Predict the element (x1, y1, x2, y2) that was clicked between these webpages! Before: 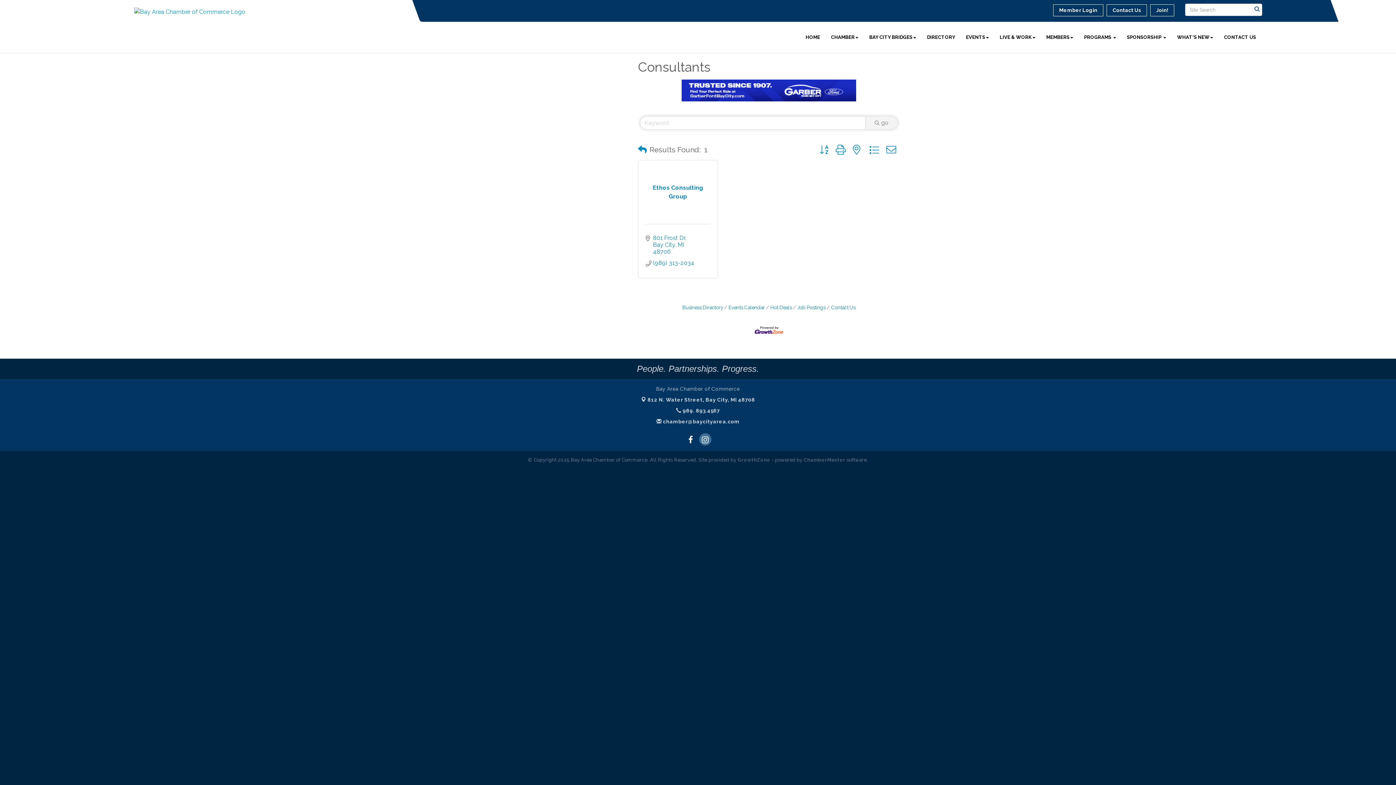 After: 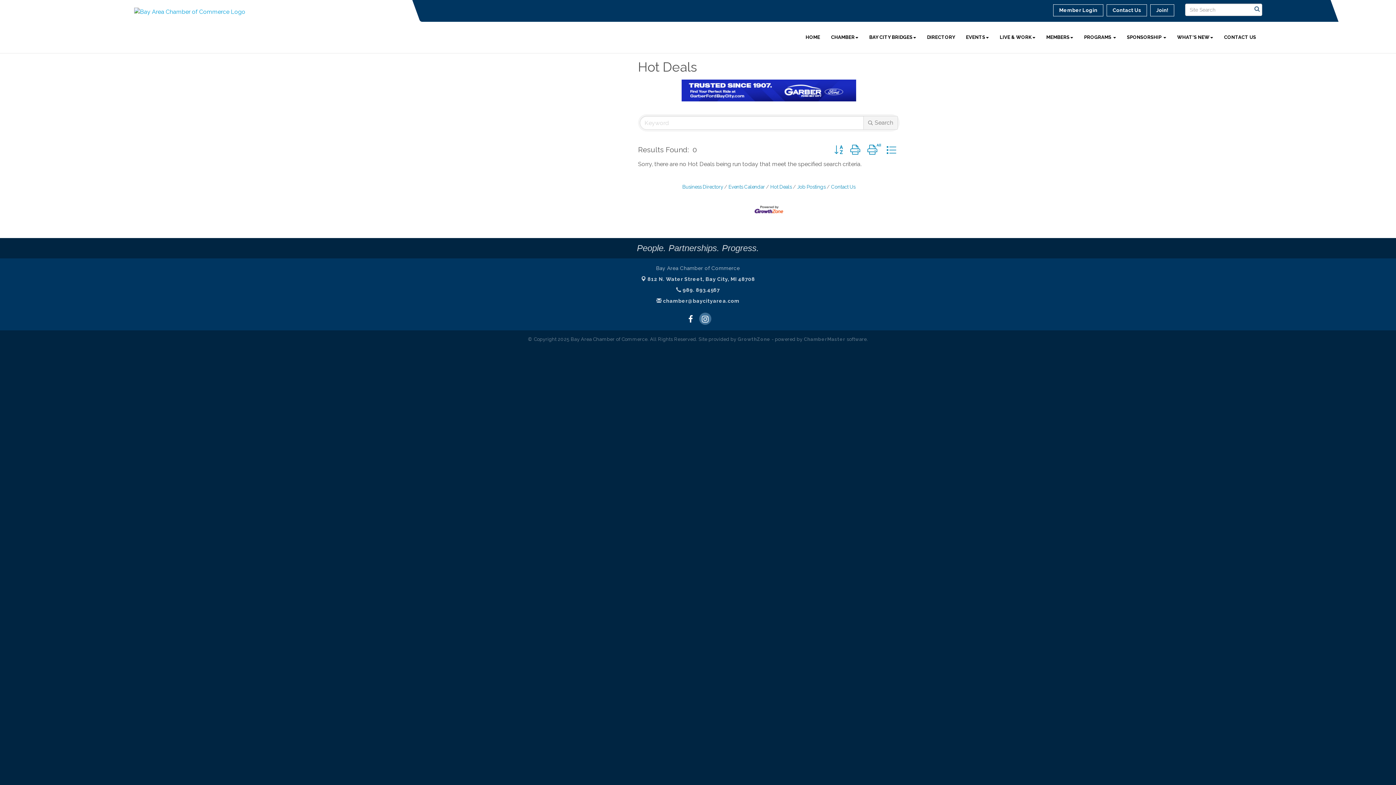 Action: bbox: (766, 304, 792, 310) label: Hot Deals